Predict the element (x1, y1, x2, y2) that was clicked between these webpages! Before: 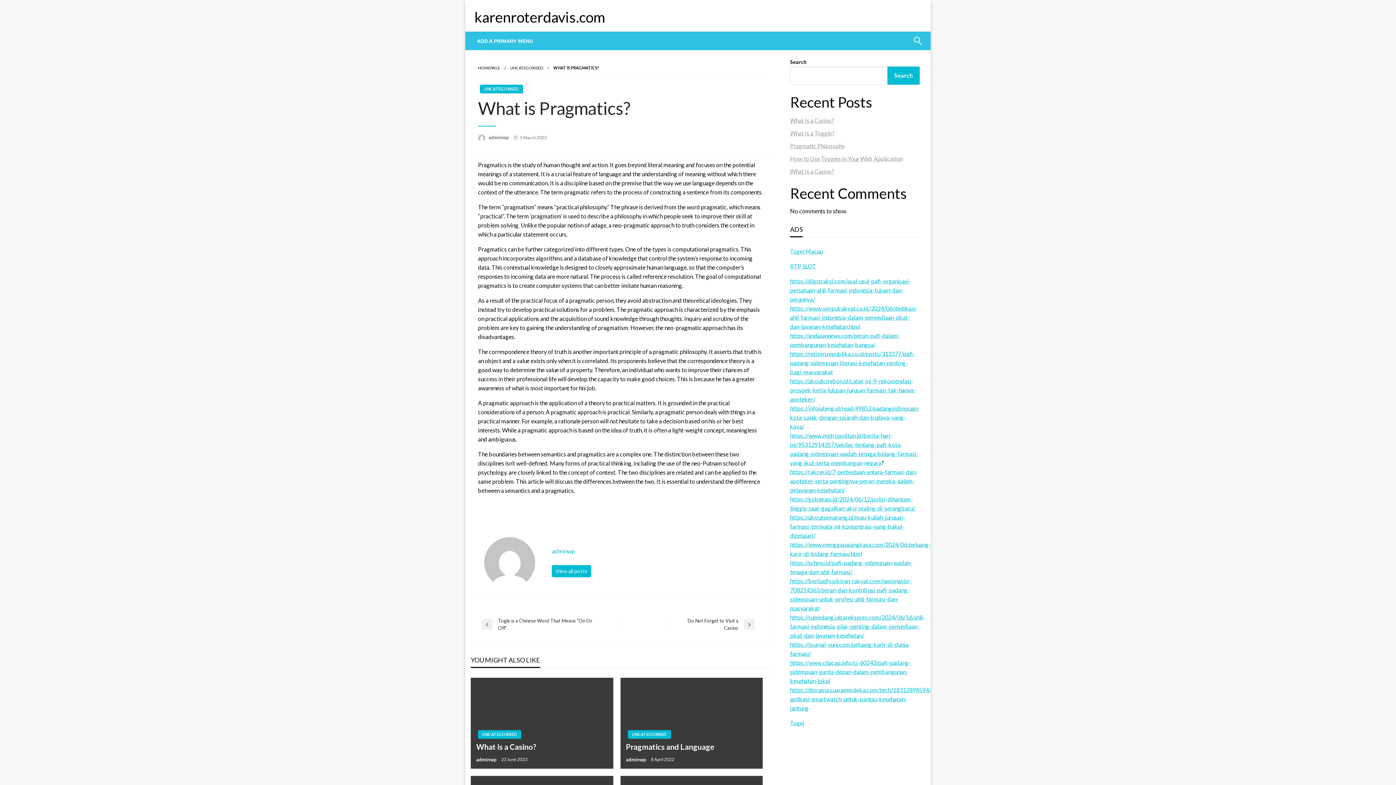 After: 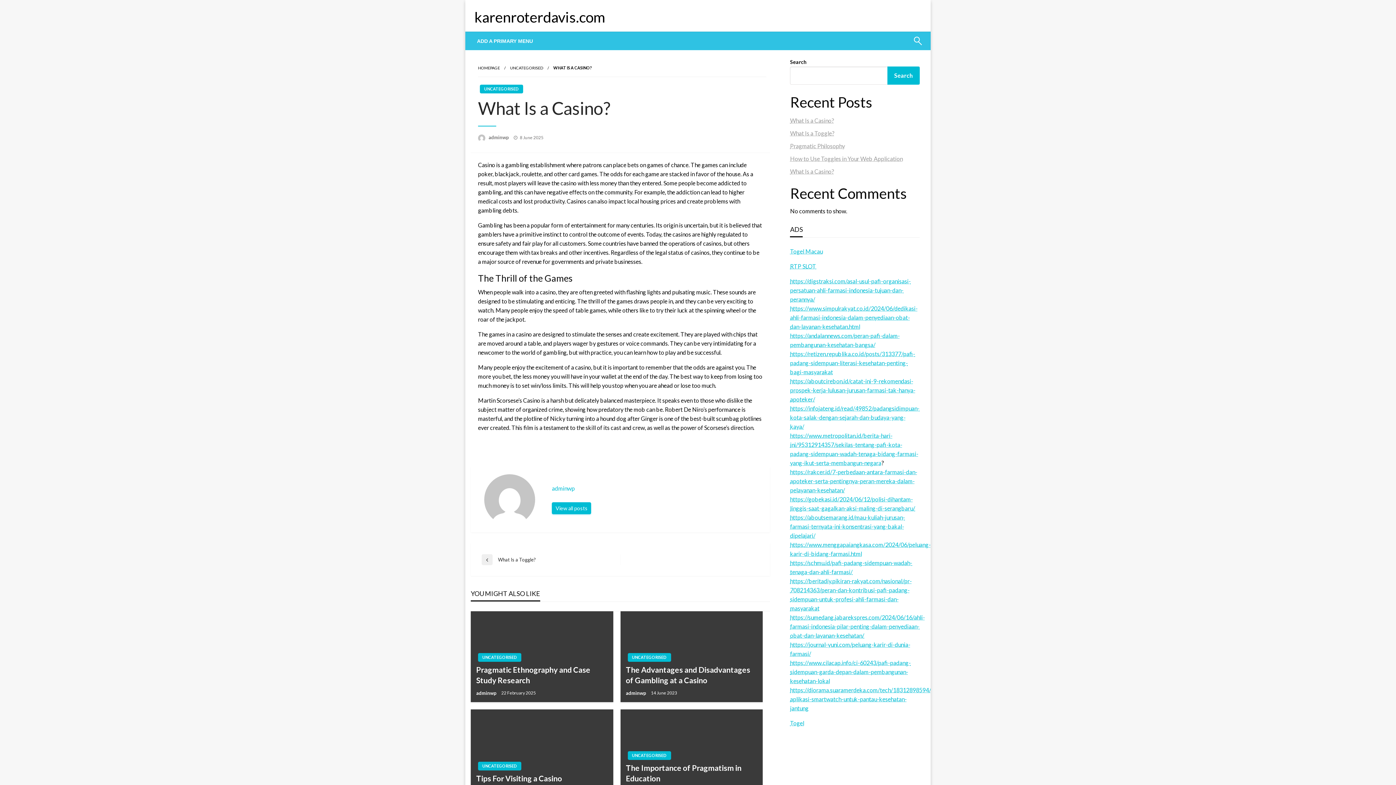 Action: label: What Is a Casino? bbox: (790, 117, 834, 124)